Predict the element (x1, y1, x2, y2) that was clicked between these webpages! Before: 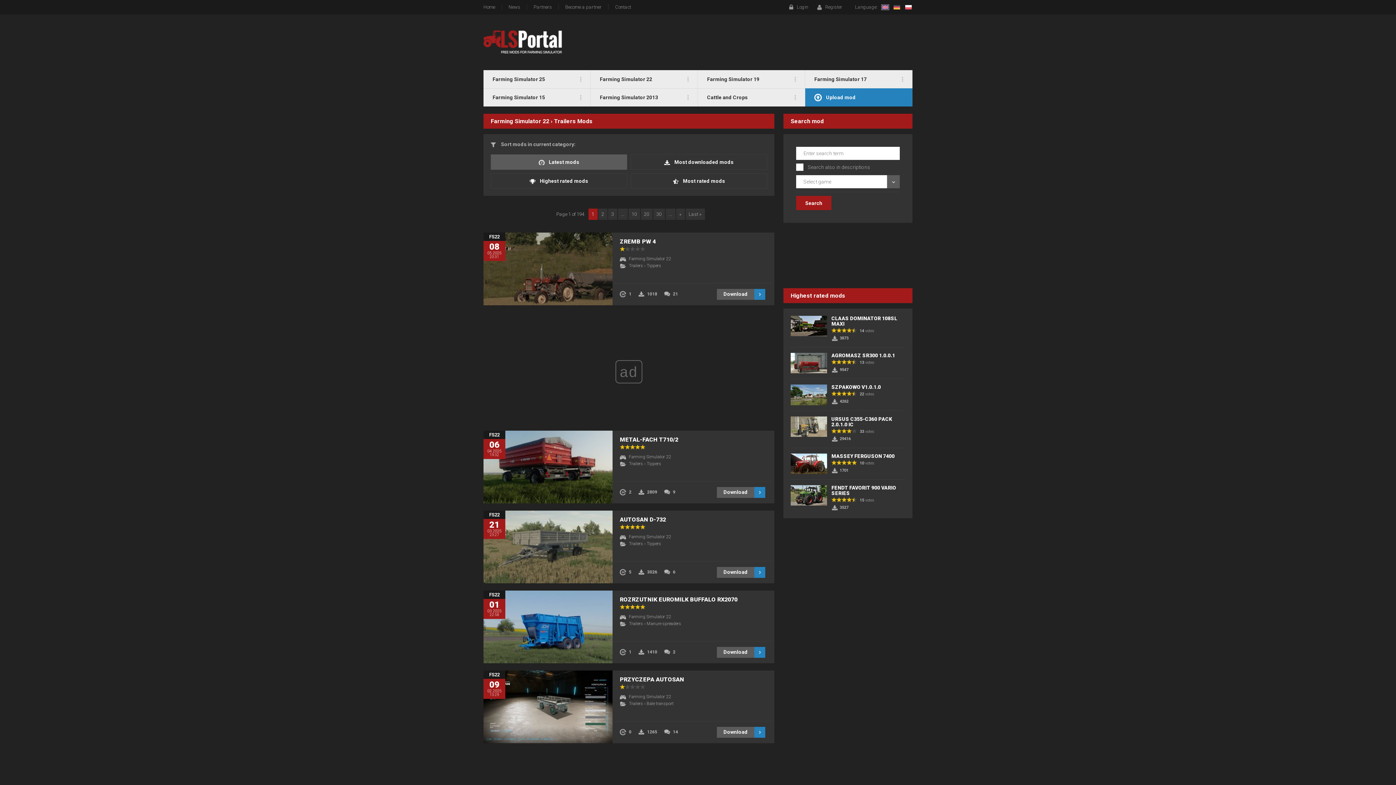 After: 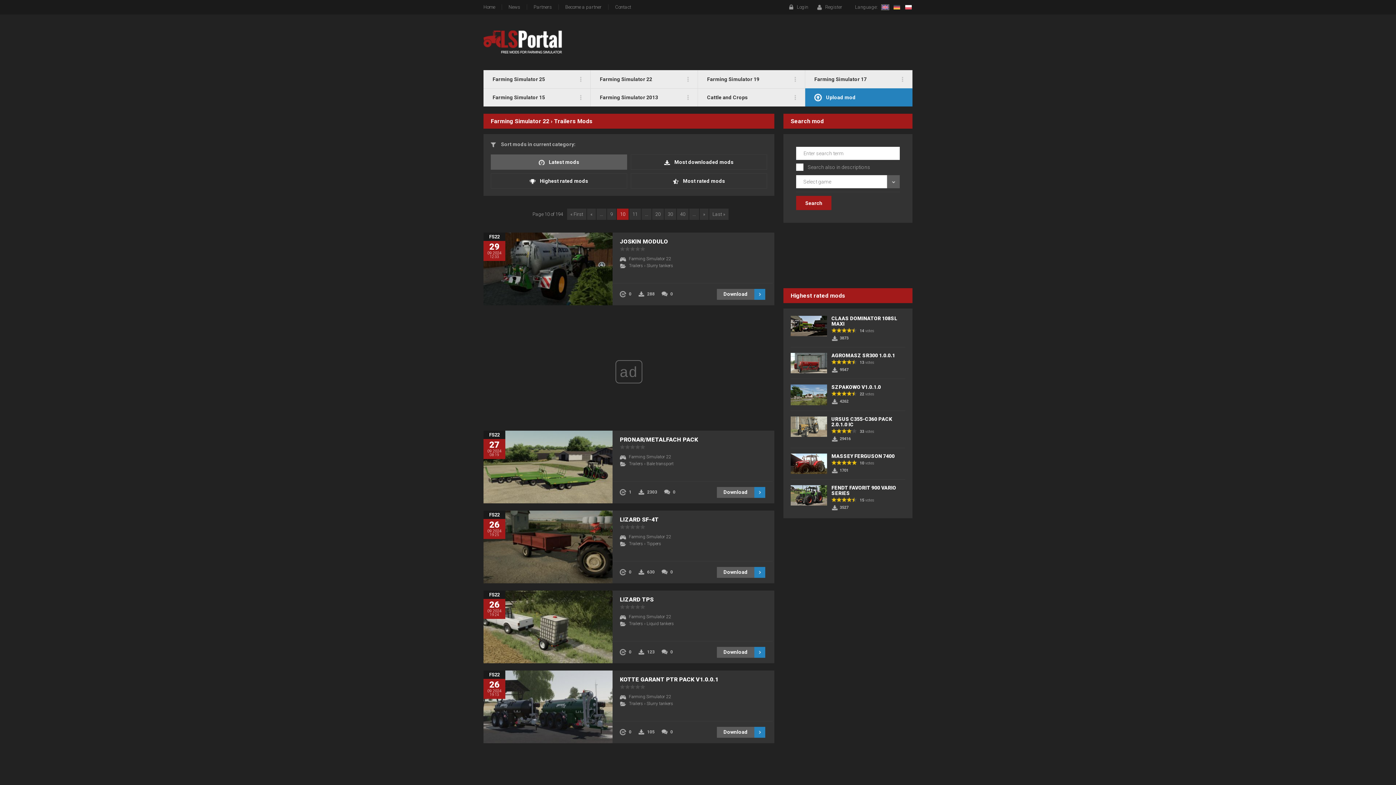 Action: bbox: (628, 208, 640, 220) label: 10